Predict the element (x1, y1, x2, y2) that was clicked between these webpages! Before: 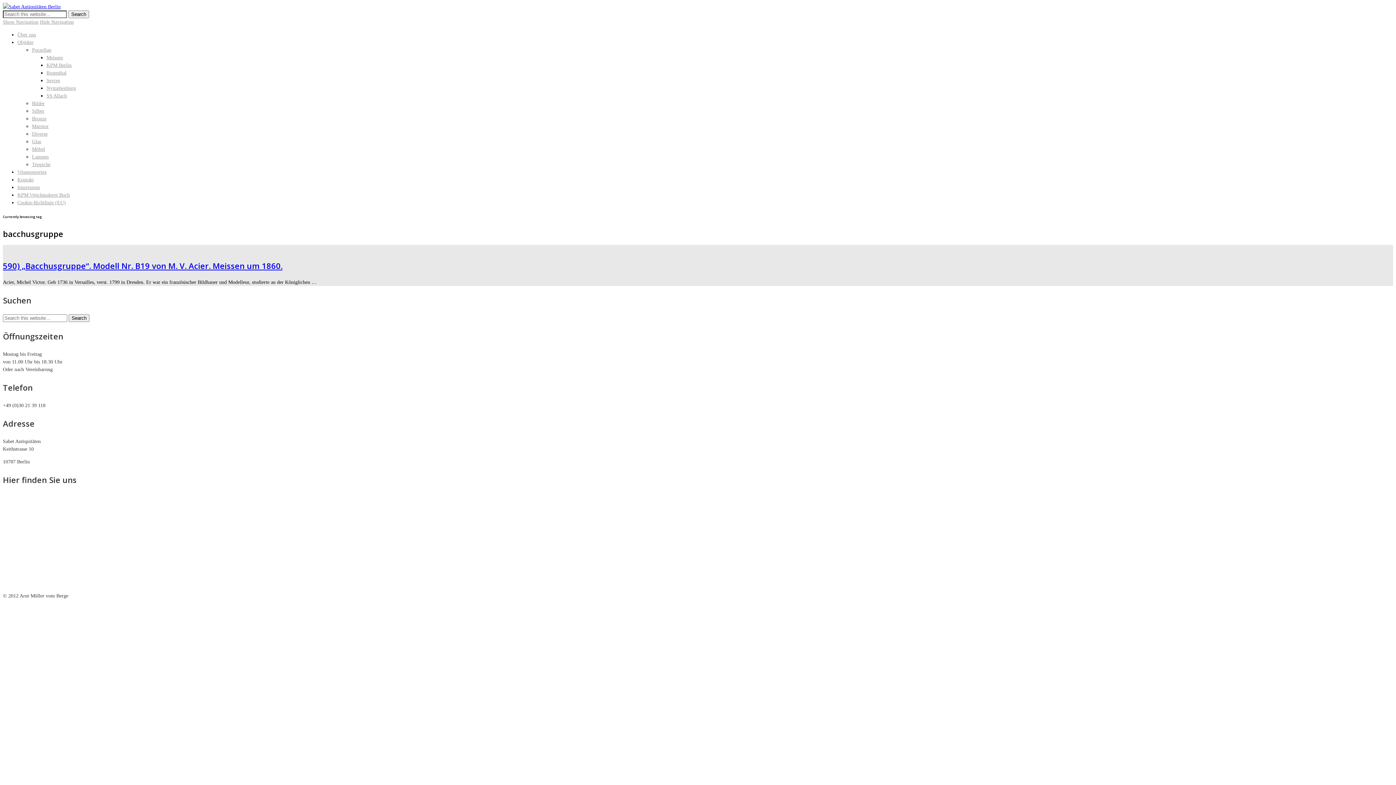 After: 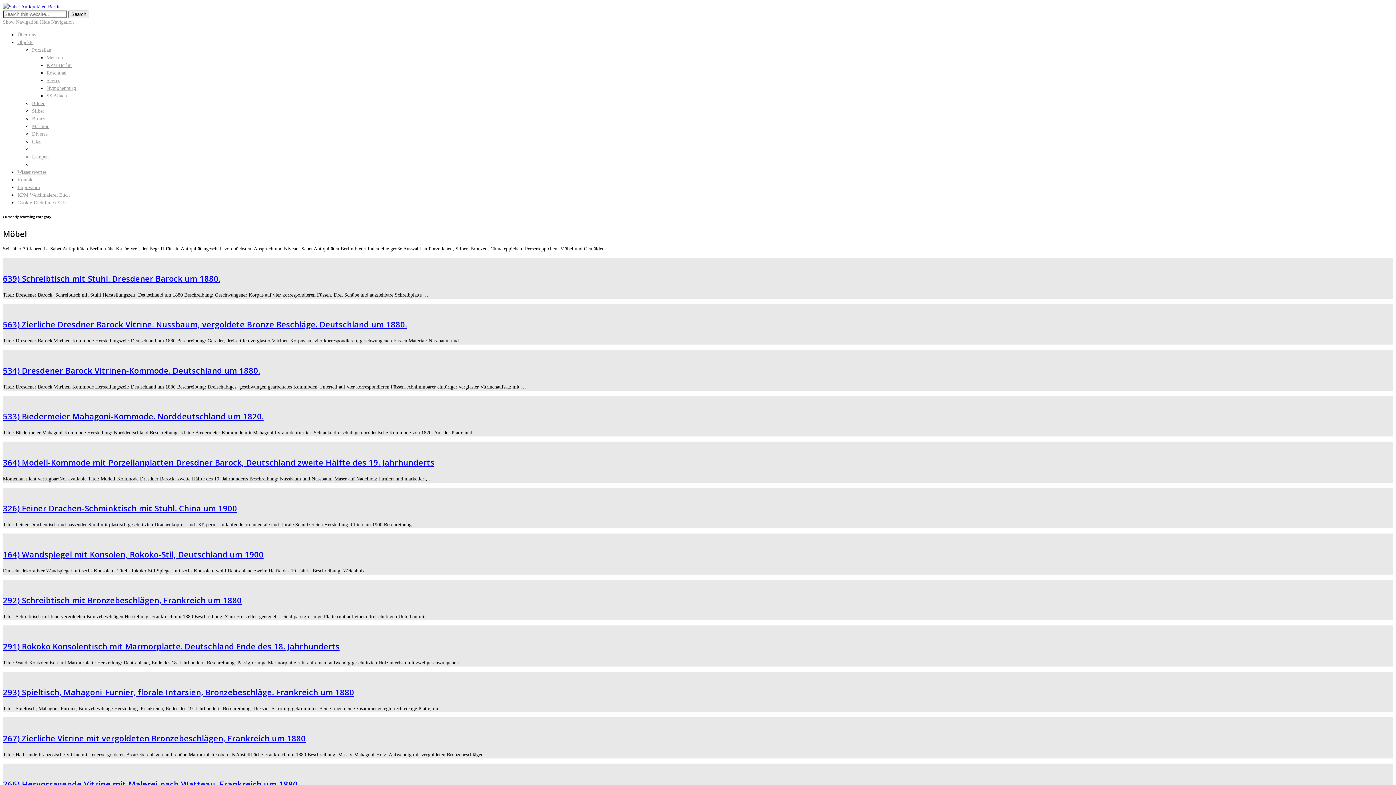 Action: bbox: (32, 146, 45, 152) label: Möbel